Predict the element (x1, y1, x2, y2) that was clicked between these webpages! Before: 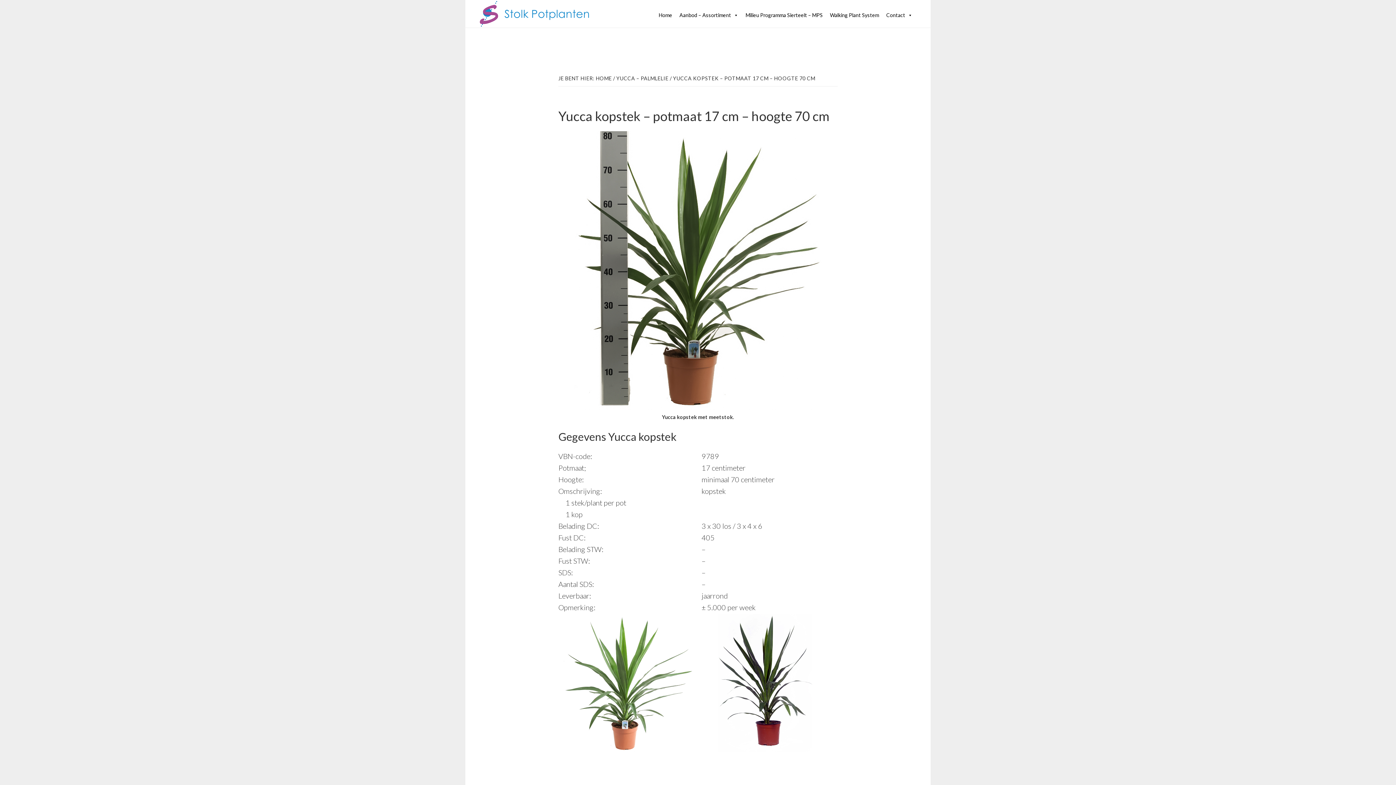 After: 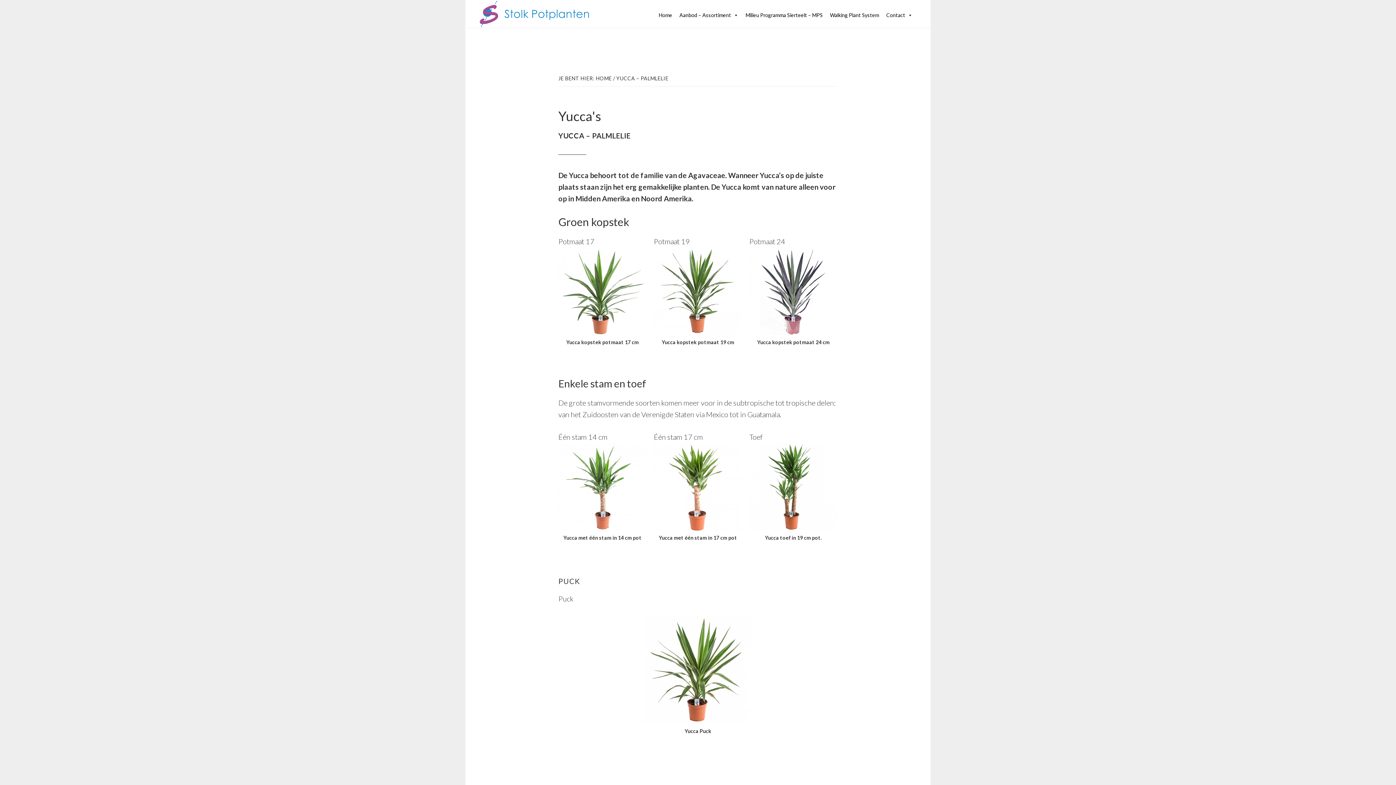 Action: bbox: (616, 75, 668, 81) label: YUCCA – PALMLELIE